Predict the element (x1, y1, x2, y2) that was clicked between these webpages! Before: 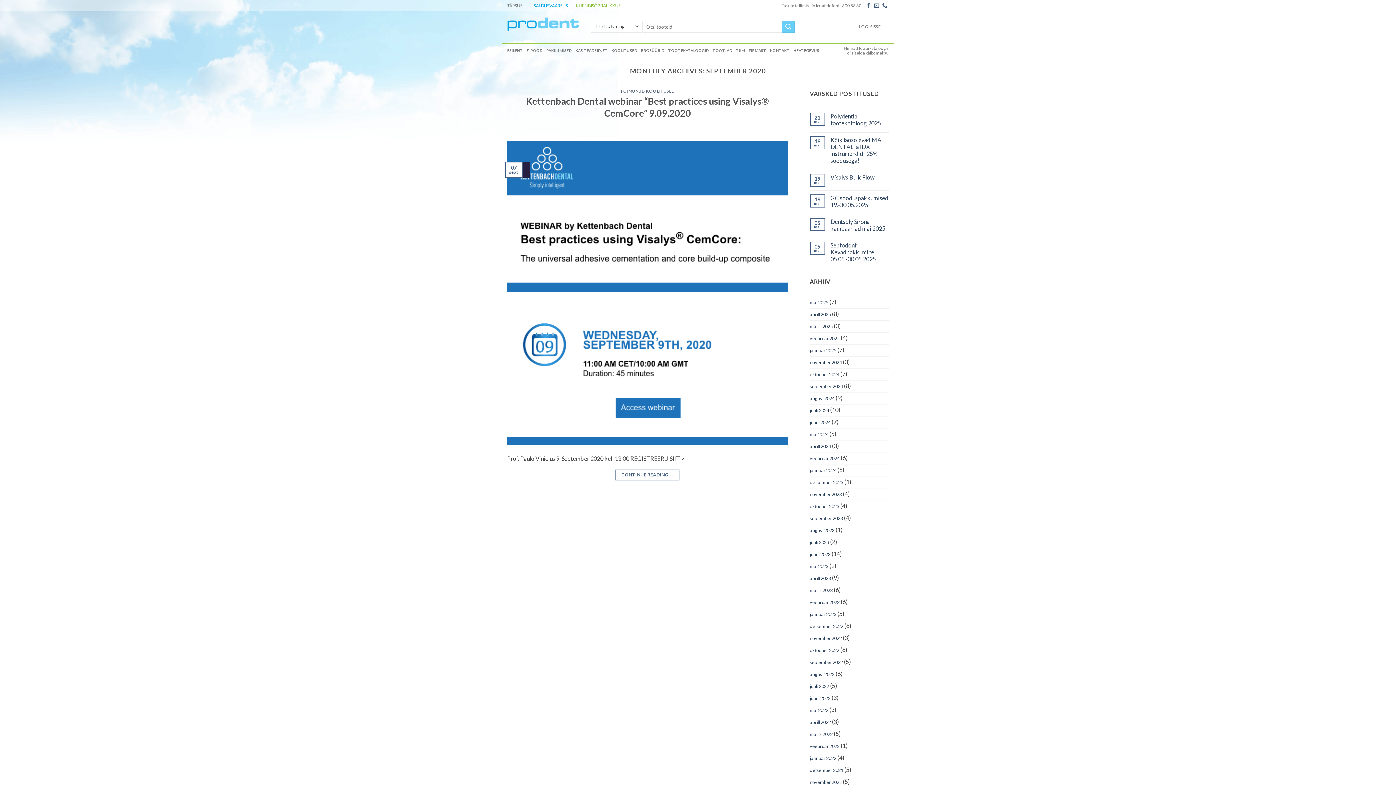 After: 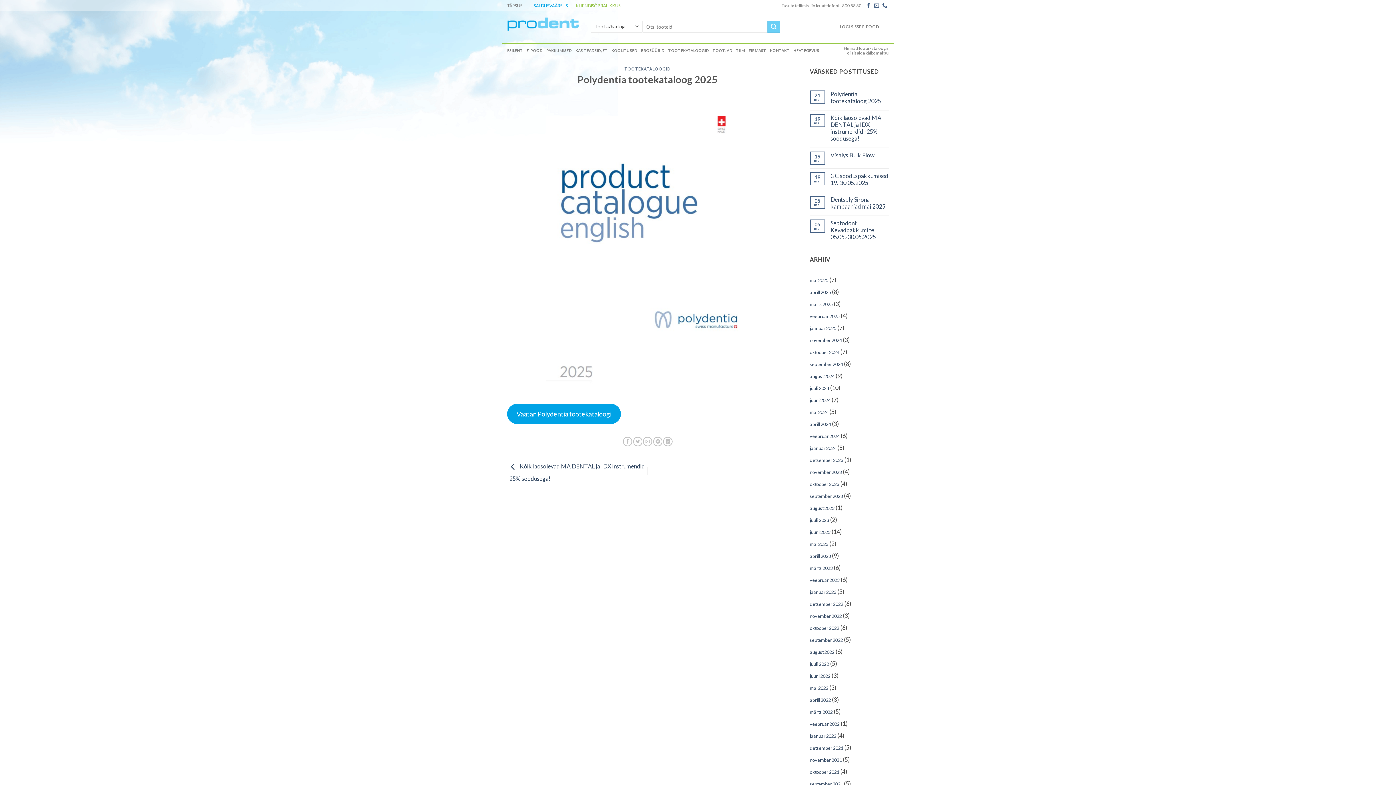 Action: label: Polydentia tootekataloog 2025 bbox: (830, 112, 889, 126)